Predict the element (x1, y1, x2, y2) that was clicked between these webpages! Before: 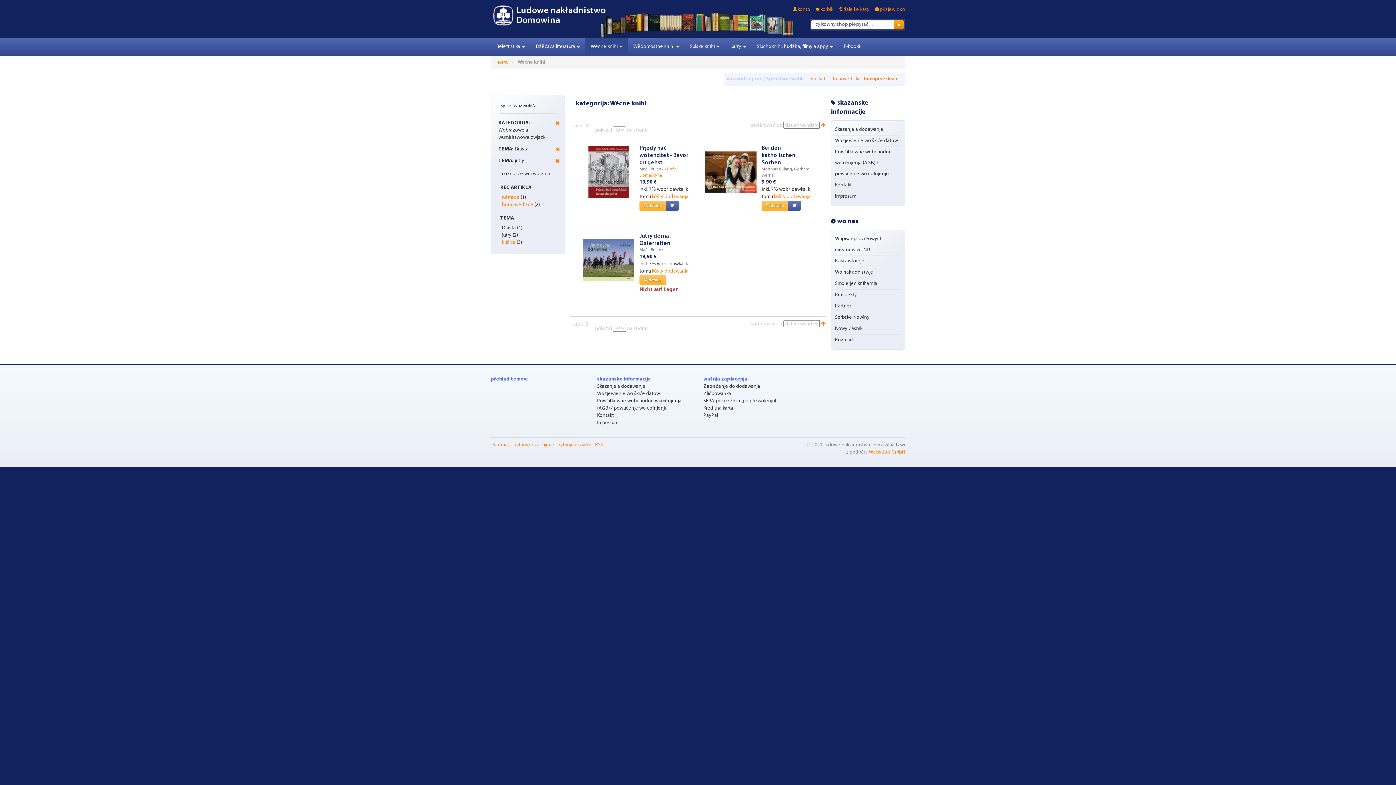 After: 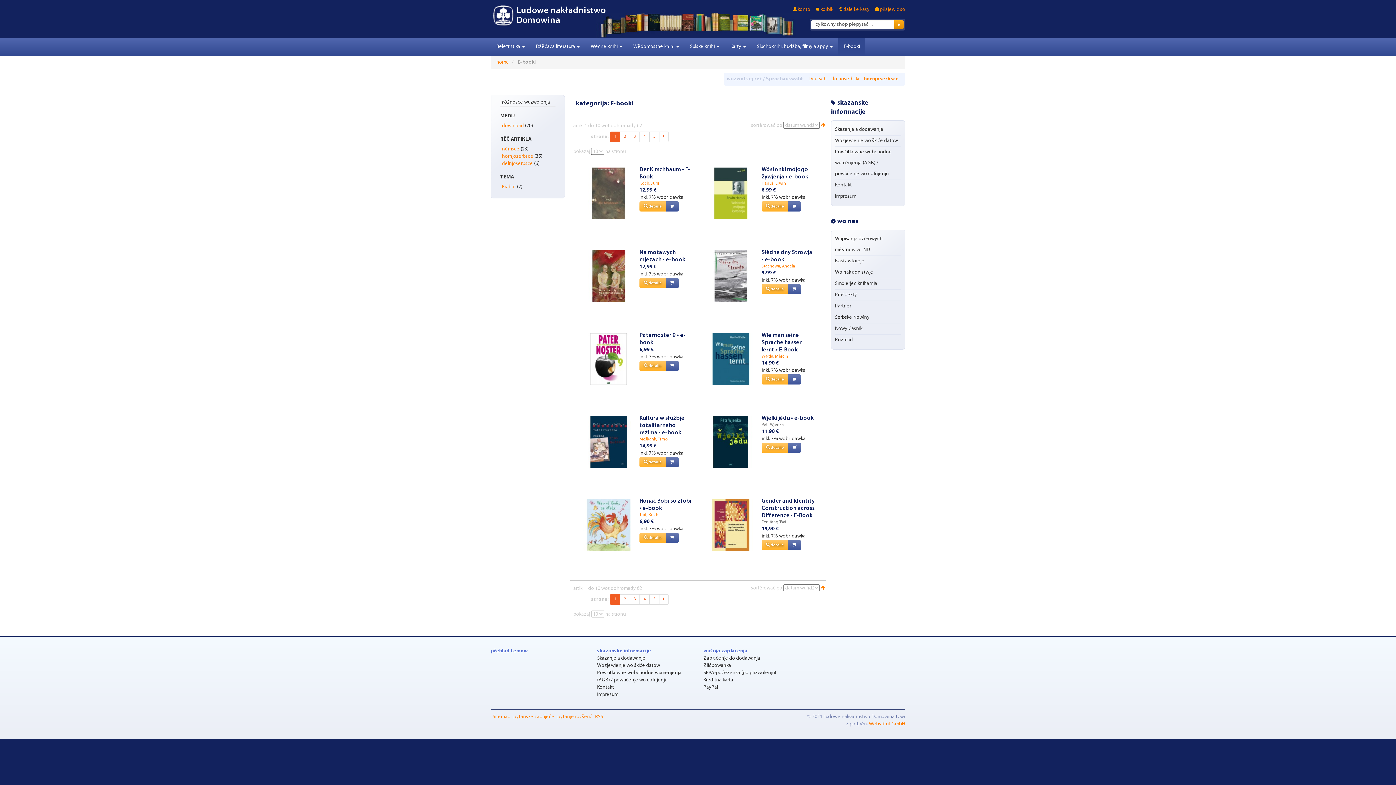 Action: bbox: (838, 37, 865, 56) label: E-booki